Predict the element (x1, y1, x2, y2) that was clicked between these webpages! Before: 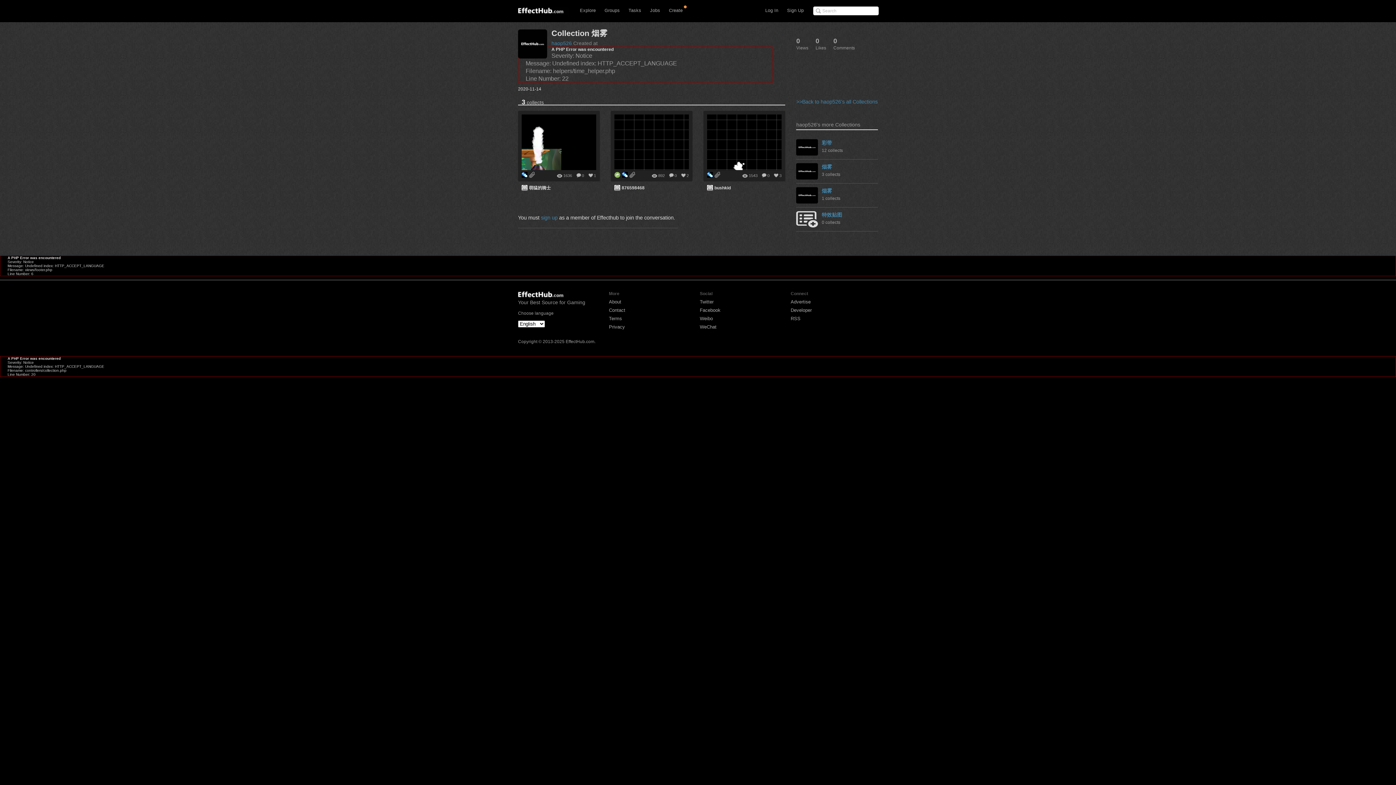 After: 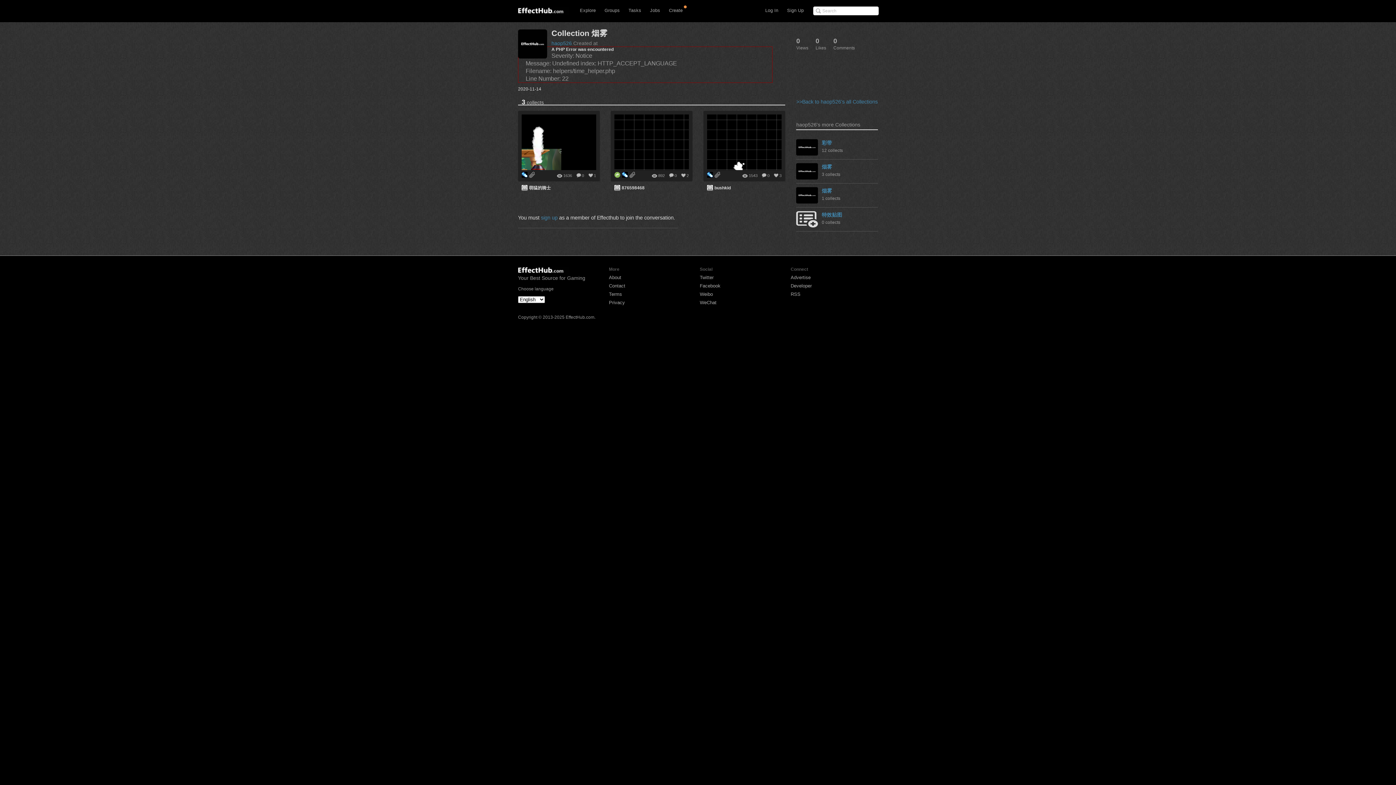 Action: bbox: (821, 164, 832, 169) label: 烟雾